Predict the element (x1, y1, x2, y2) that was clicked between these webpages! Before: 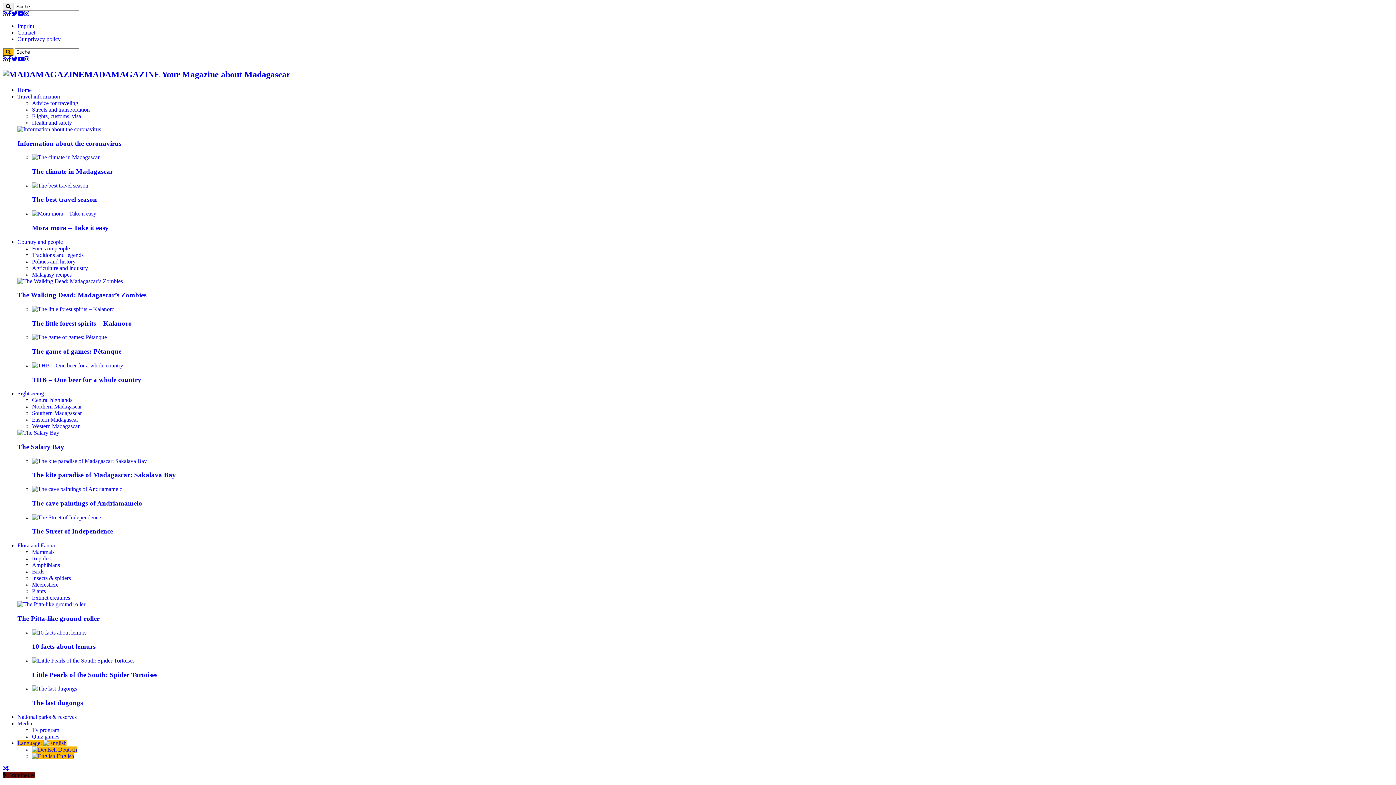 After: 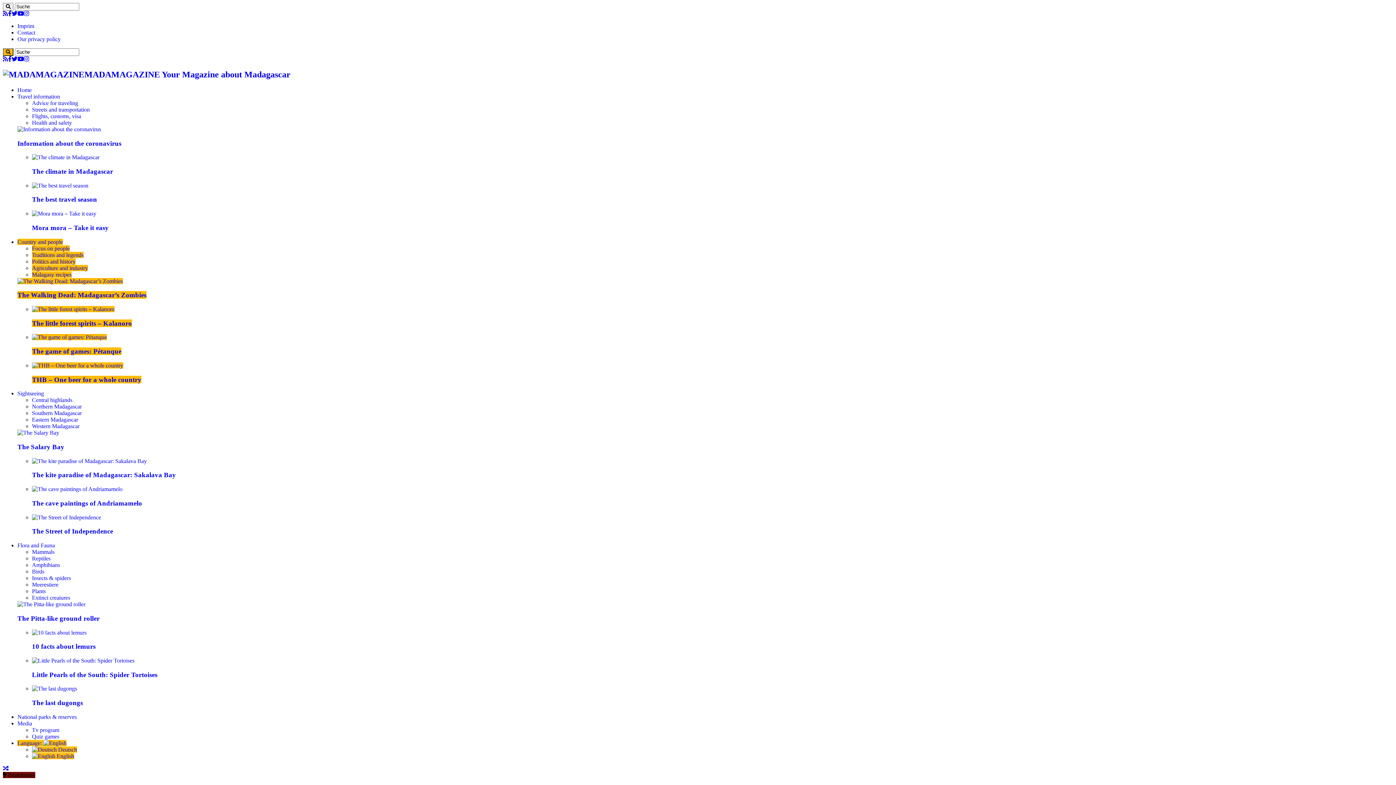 Action: bbox: (32, 258, 75, 264) label: Politics and history